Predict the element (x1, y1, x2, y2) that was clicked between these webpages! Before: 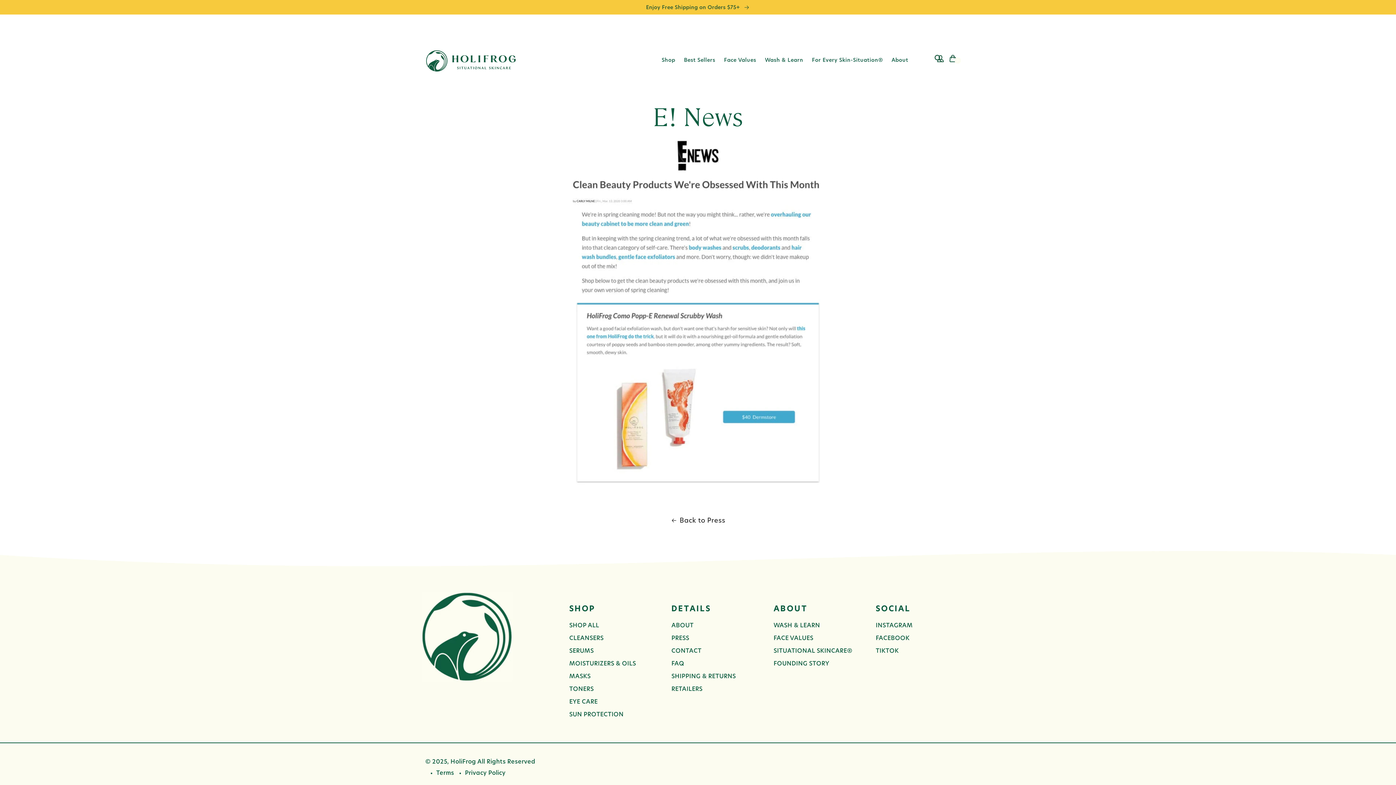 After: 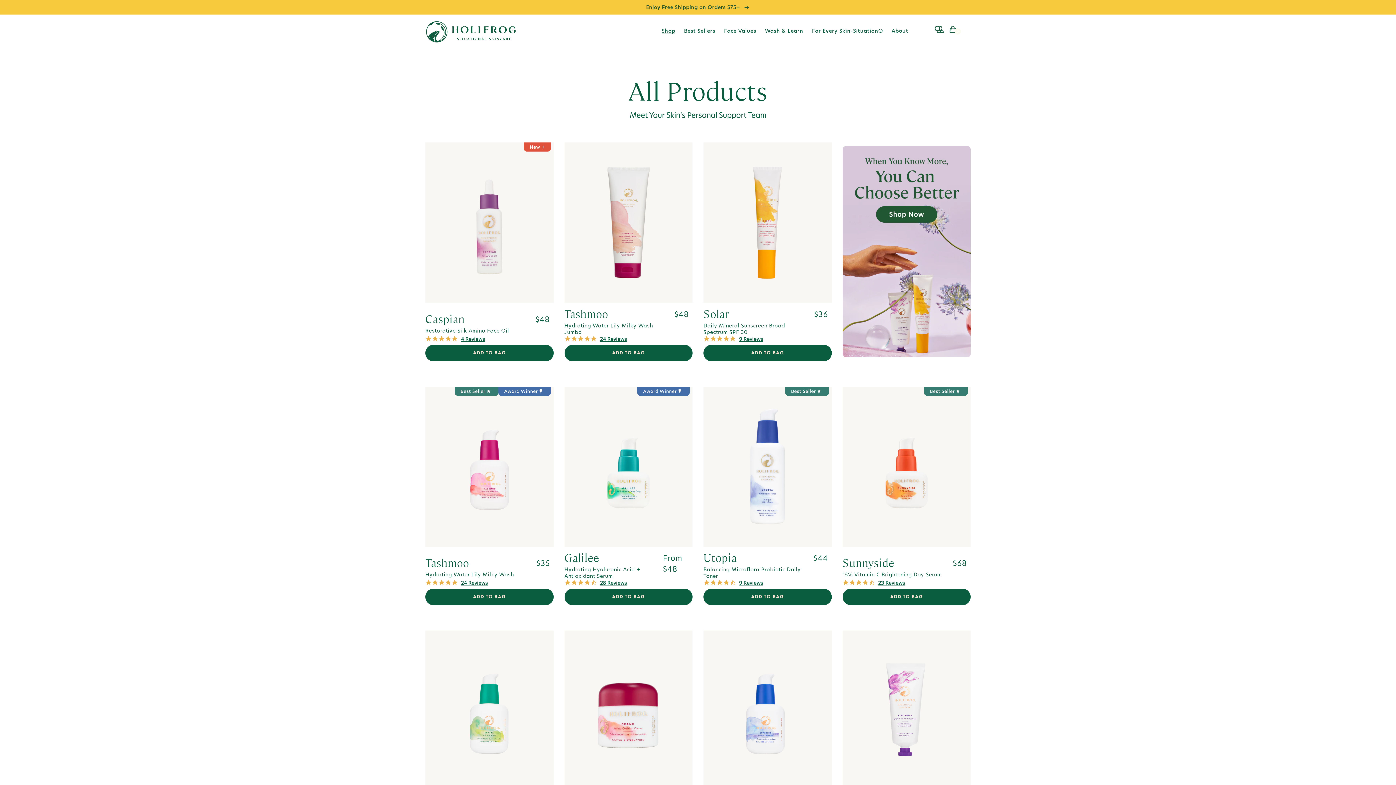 Action: bbox: (569, 619, 599, 632) label: SHOP ALL